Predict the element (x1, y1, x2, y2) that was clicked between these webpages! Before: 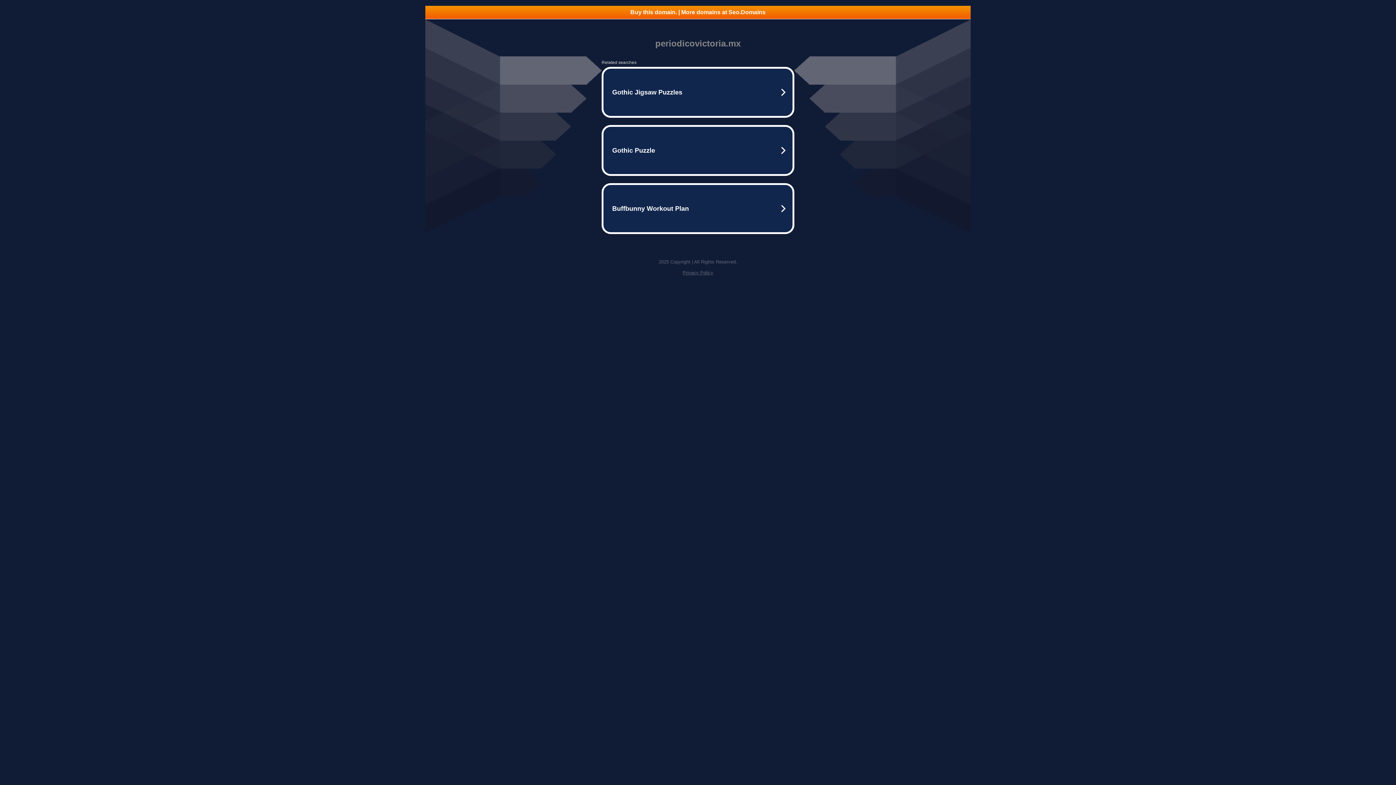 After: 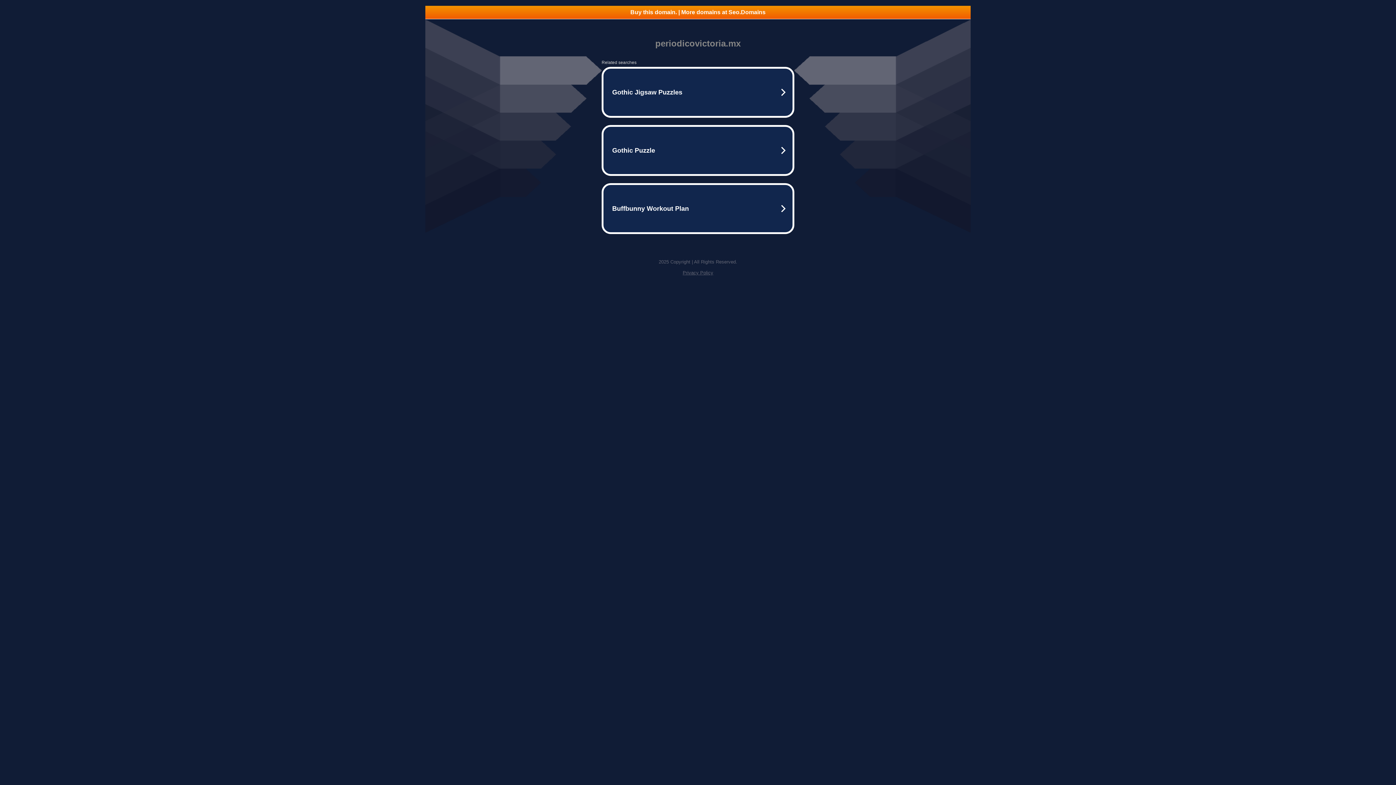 Action: label: Buy this domain. | More domains at Seo.Domains bbox: (425, 5, 970, 18)